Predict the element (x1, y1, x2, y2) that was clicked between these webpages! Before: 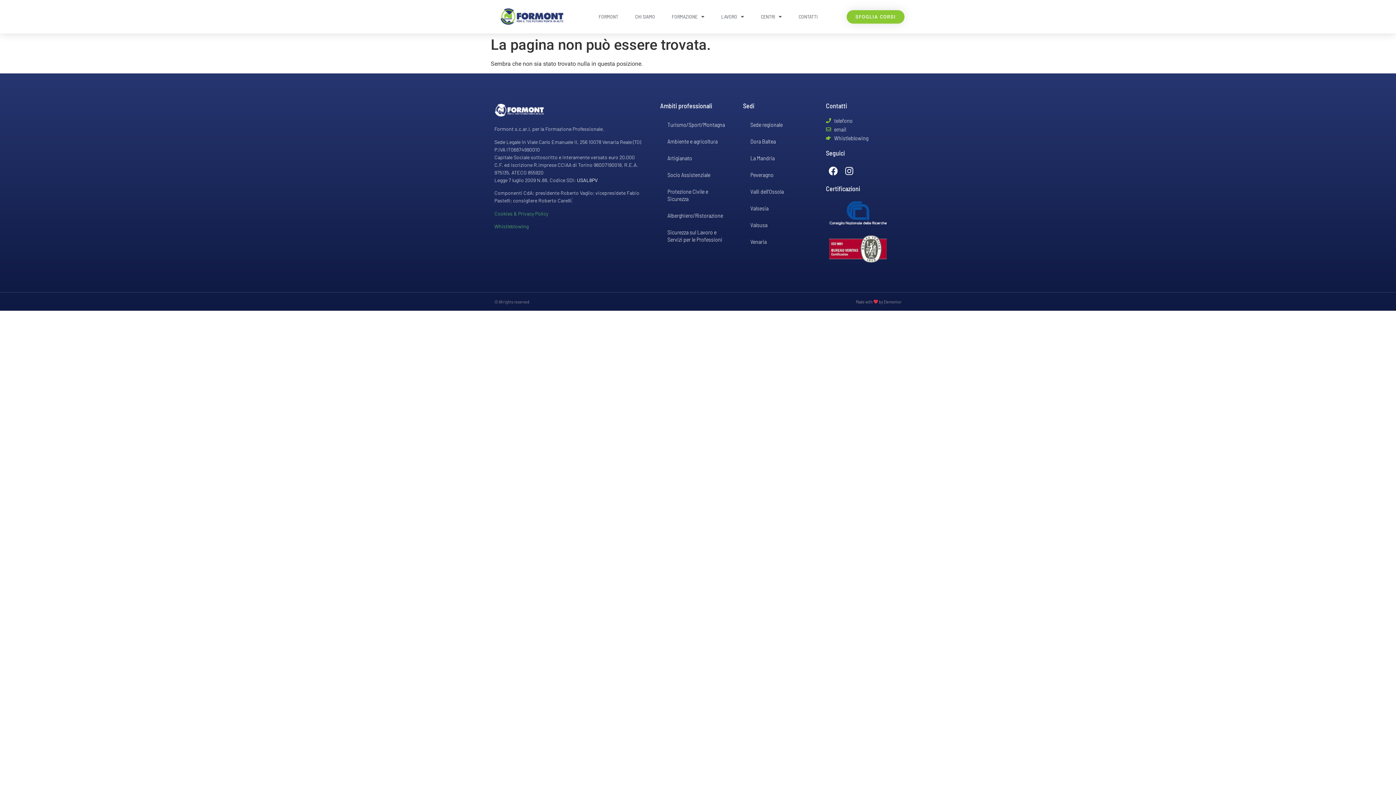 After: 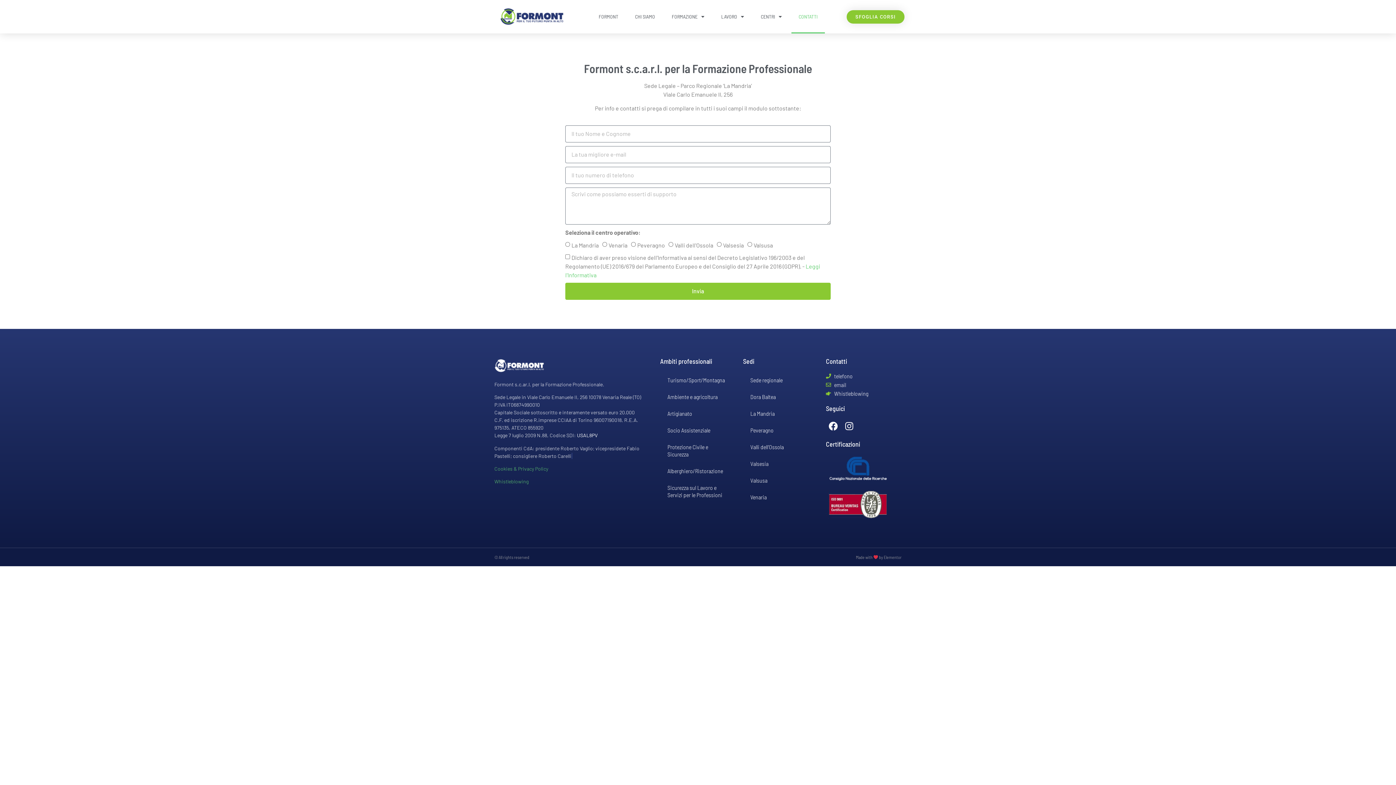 Action: label: CONTATTI bbox: (791, 0, 825, 33)